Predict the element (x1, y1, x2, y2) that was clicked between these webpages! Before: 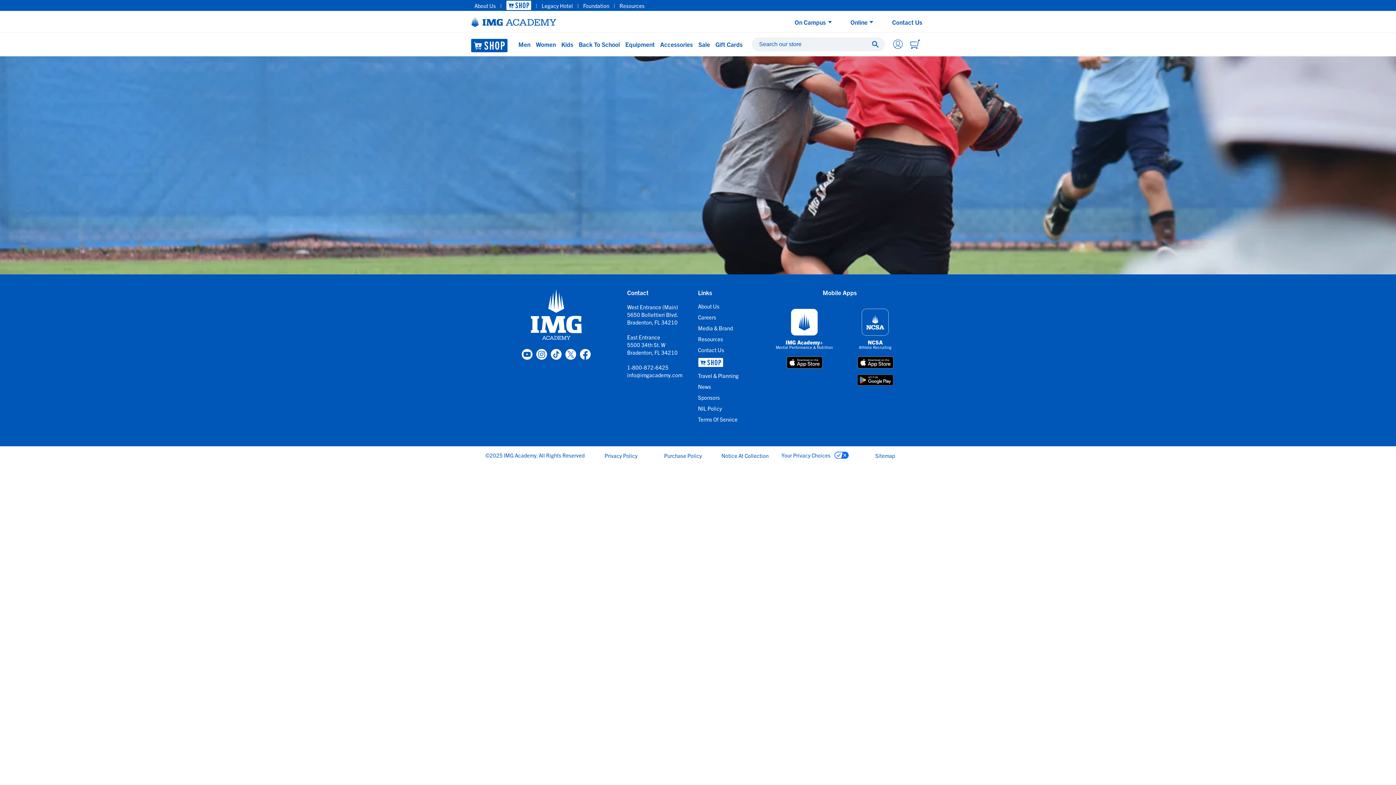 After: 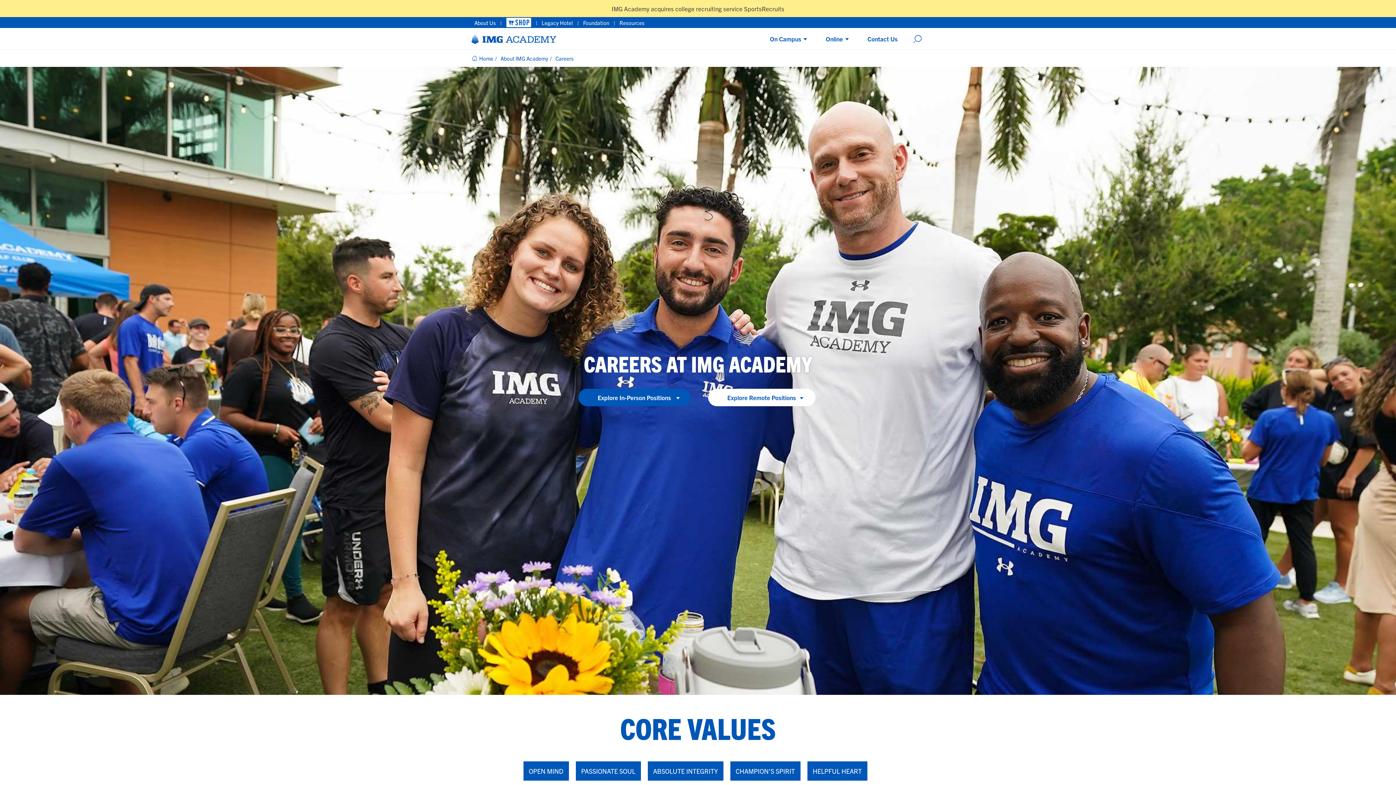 Action: bbox: (698, 313, 716, 320) label: Careers